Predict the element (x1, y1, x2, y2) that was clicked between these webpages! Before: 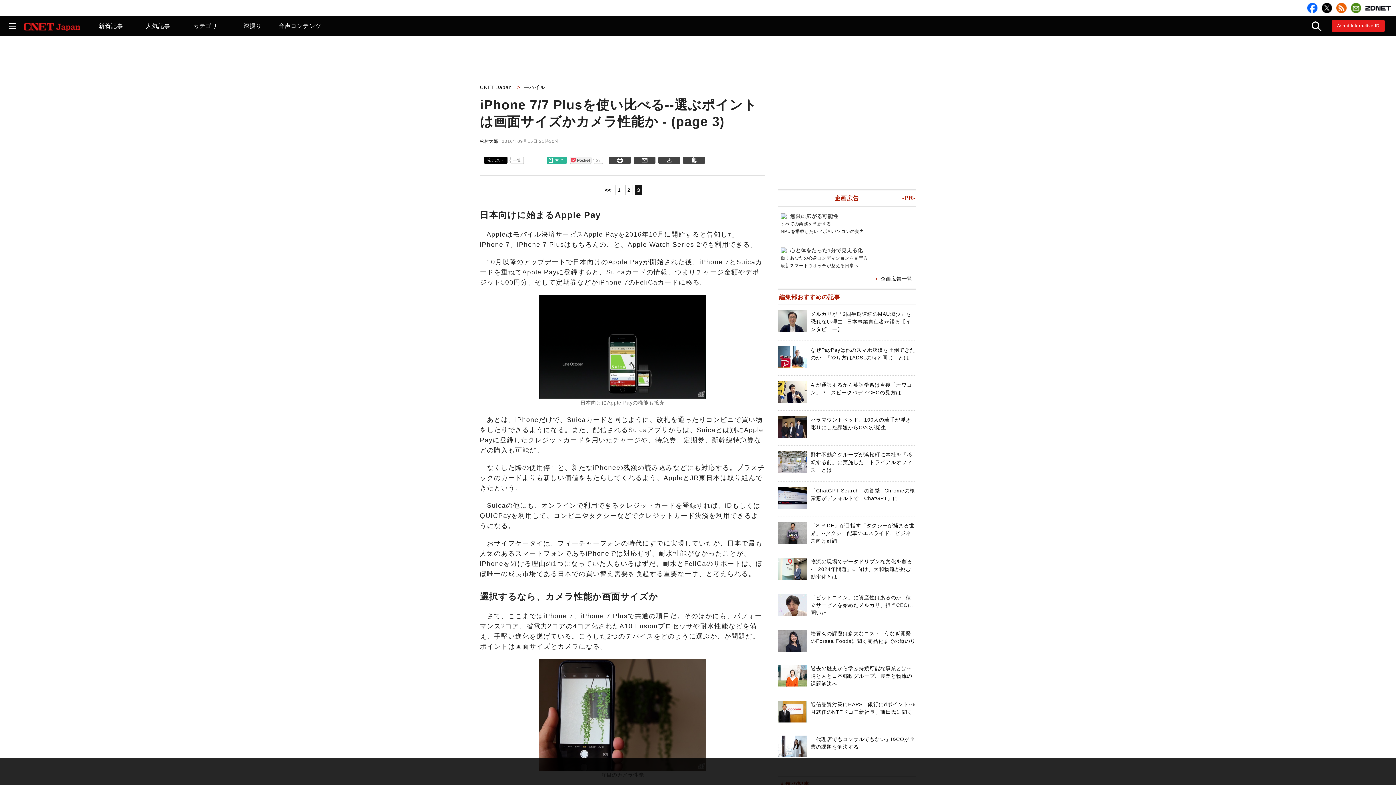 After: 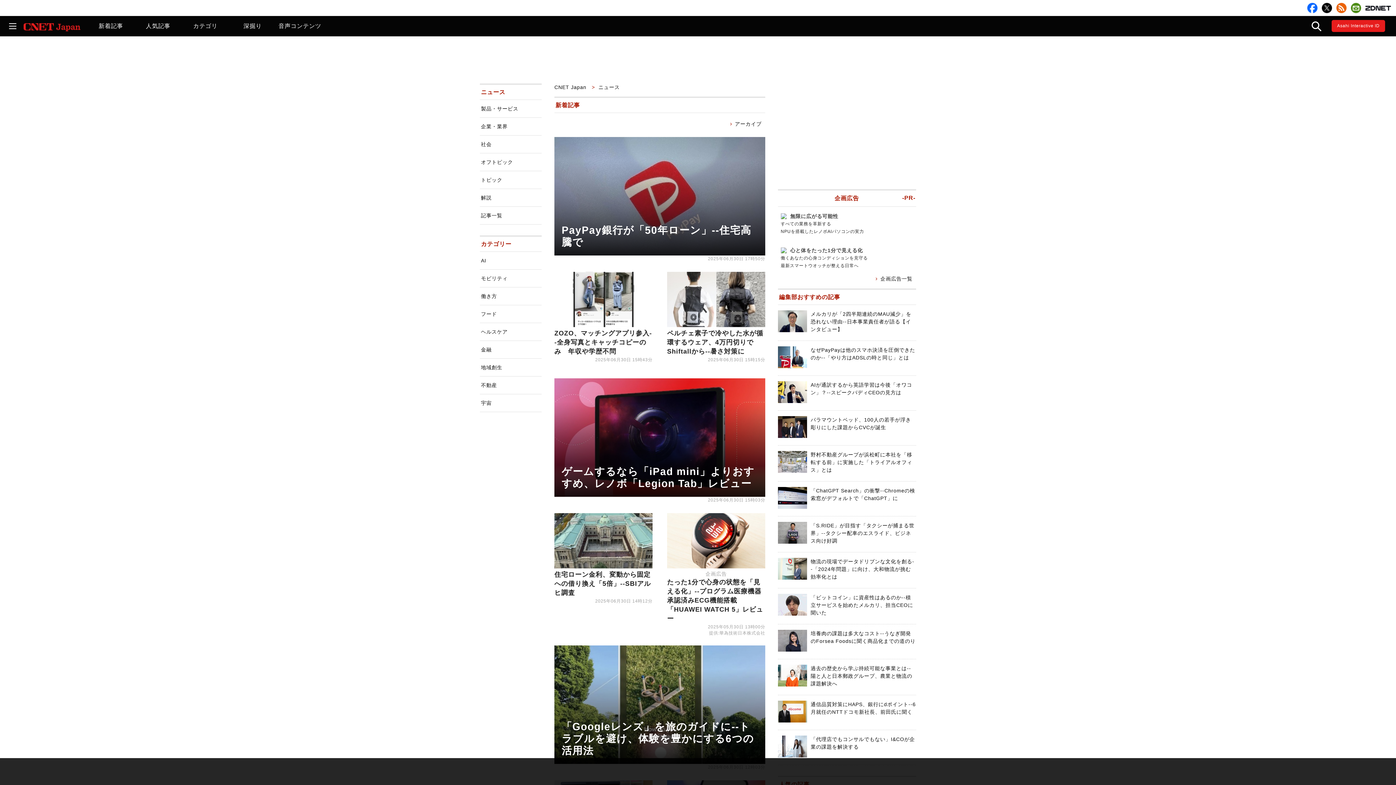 Action: label: 新着記事 bbox: (87, 16, 134, 36)